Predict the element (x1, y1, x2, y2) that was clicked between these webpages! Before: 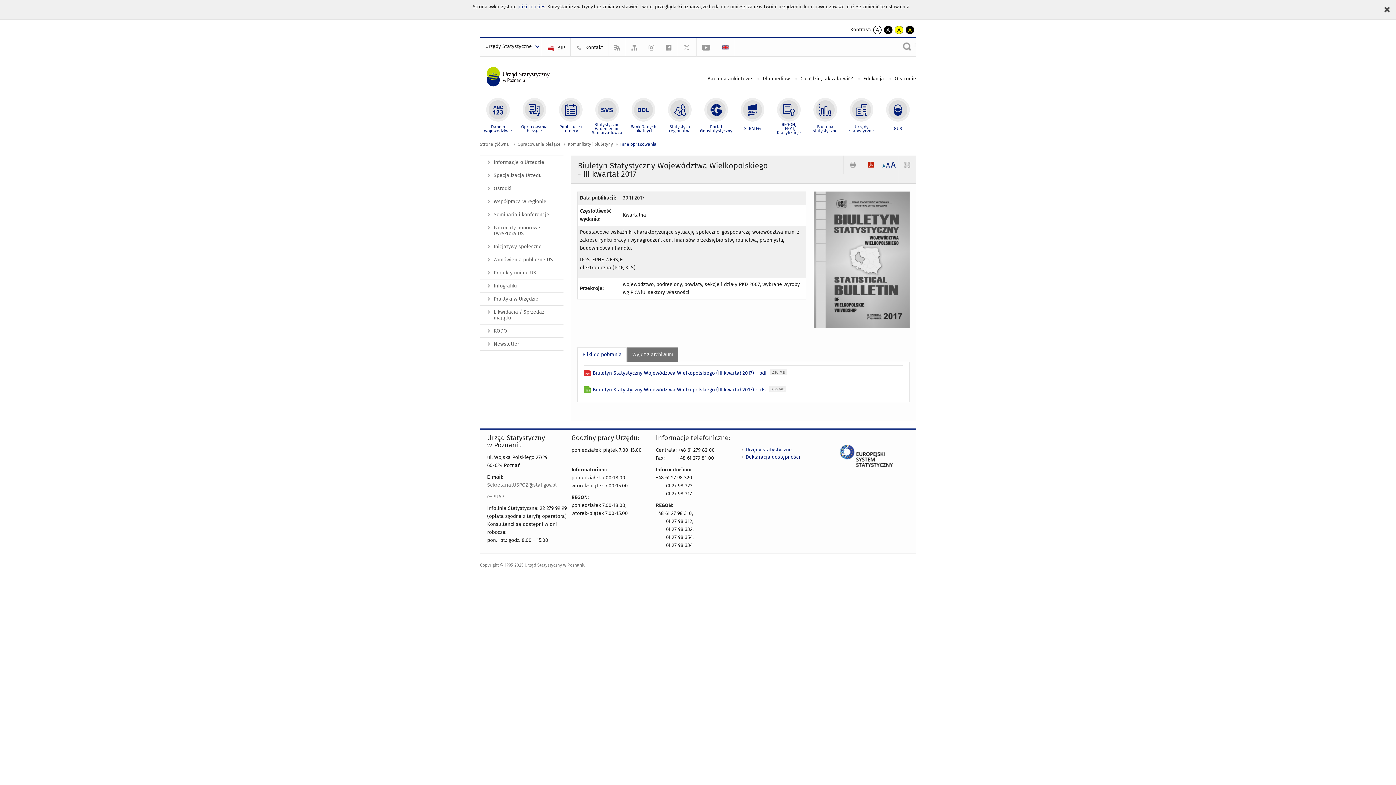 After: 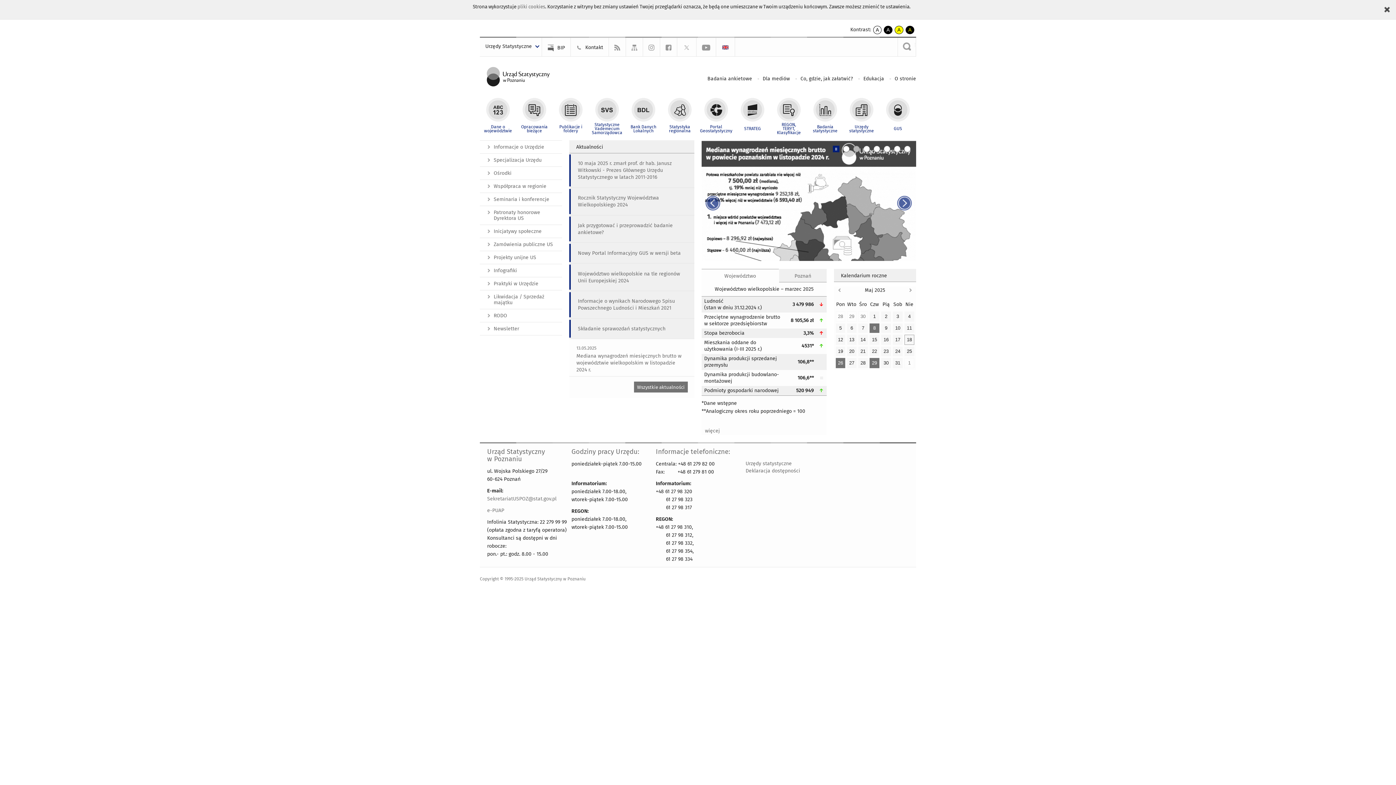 Action: label: Strona główna bbox: (480, 141, 509, 147)